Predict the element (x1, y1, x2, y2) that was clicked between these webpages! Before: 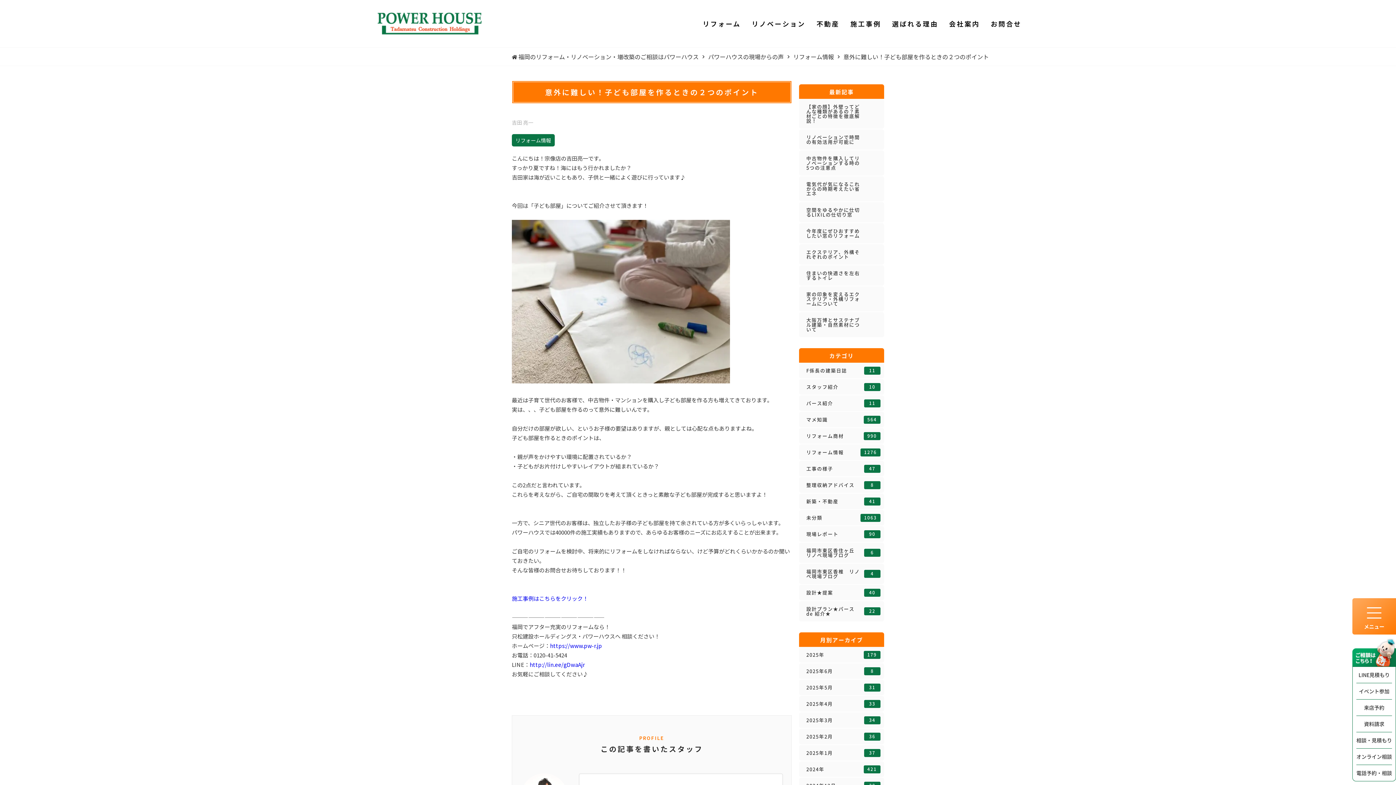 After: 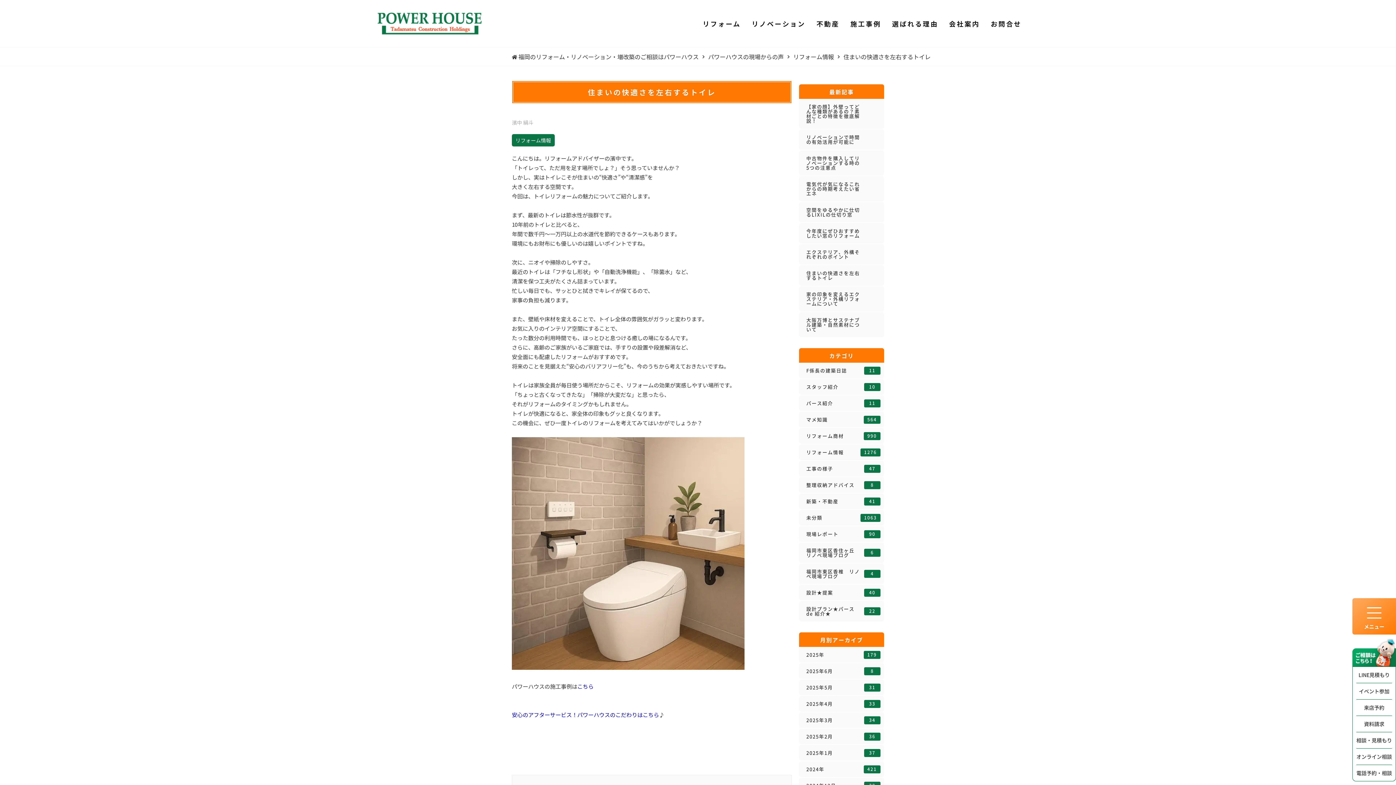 Action: label: 住まいの快適さを左右するトイレ bbox: (799, 265, 884, 285)